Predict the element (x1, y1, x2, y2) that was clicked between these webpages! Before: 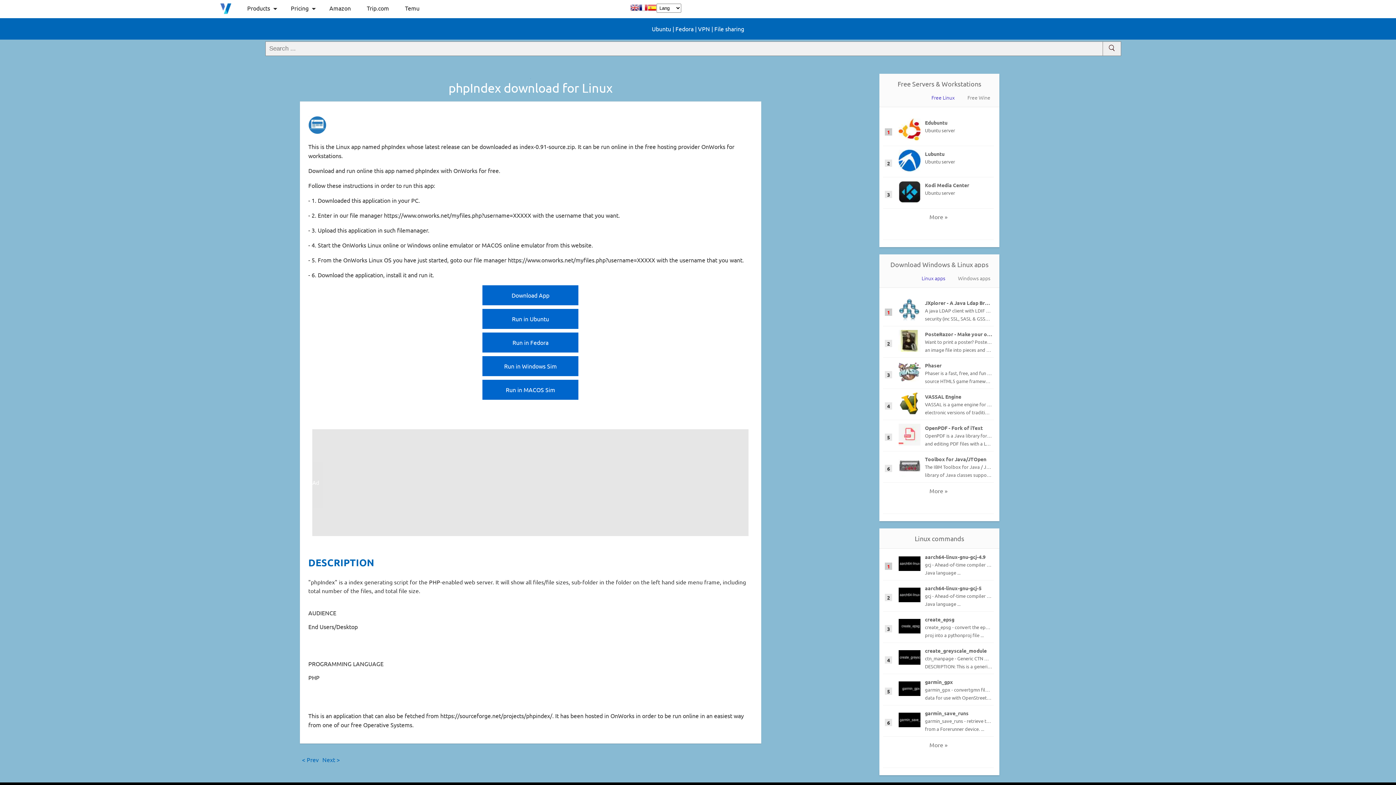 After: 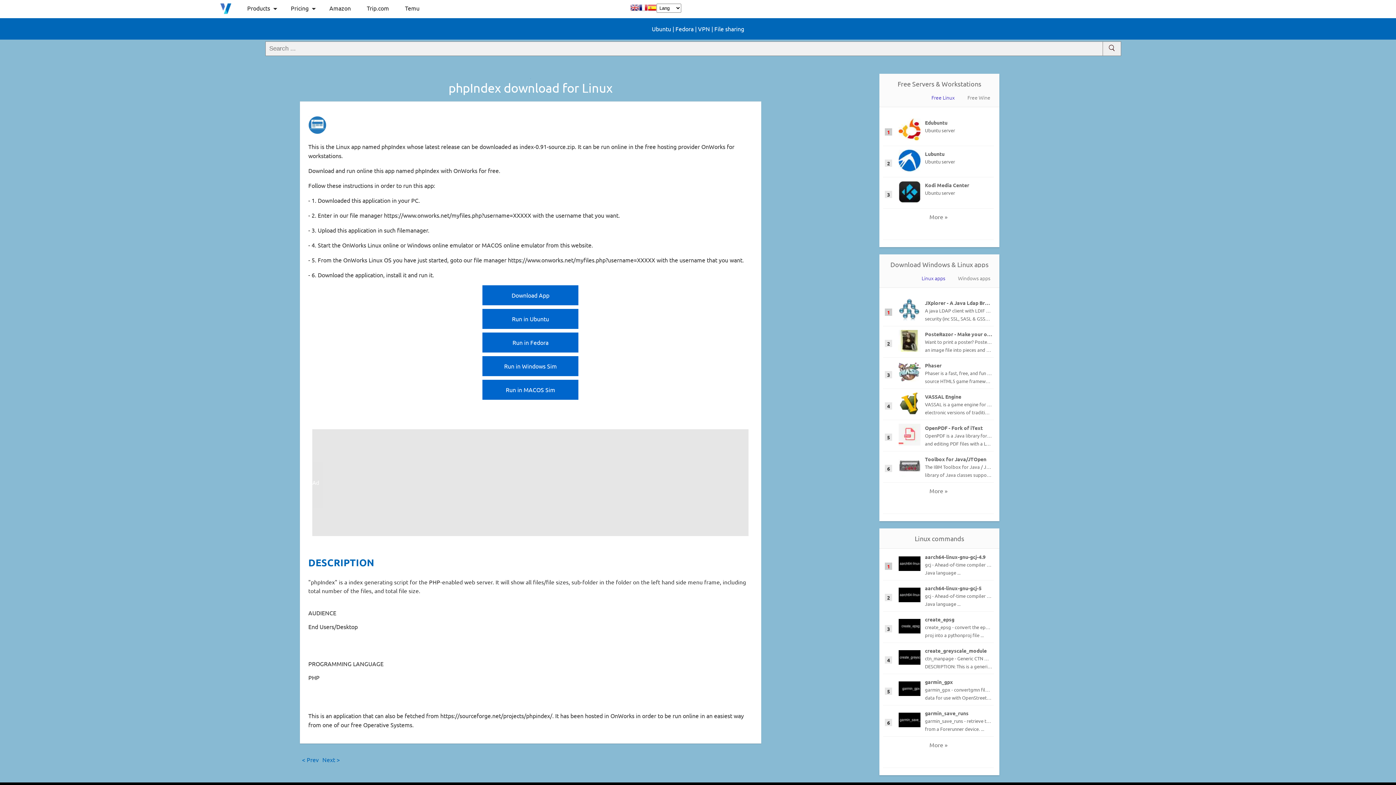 Action: bbox: (639, 3, 648, 14)